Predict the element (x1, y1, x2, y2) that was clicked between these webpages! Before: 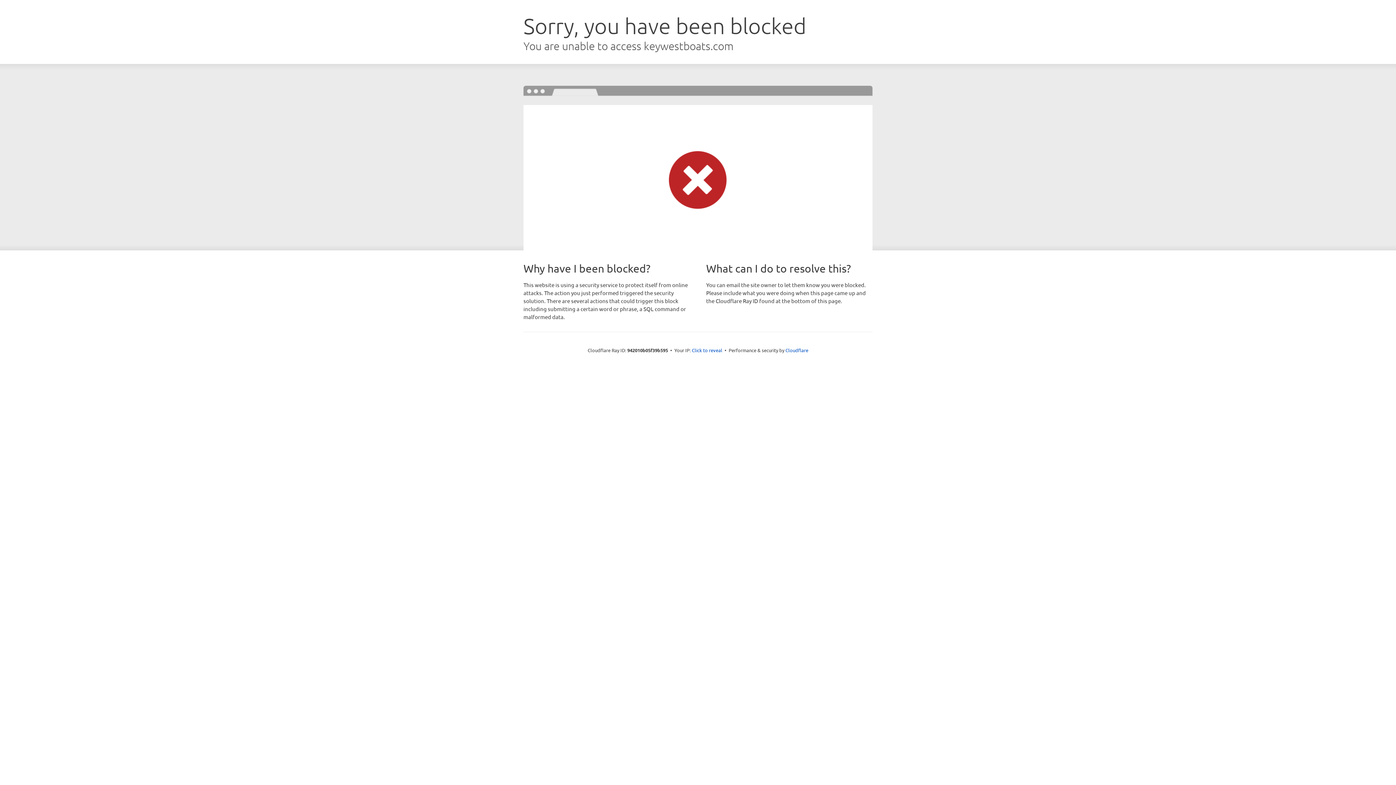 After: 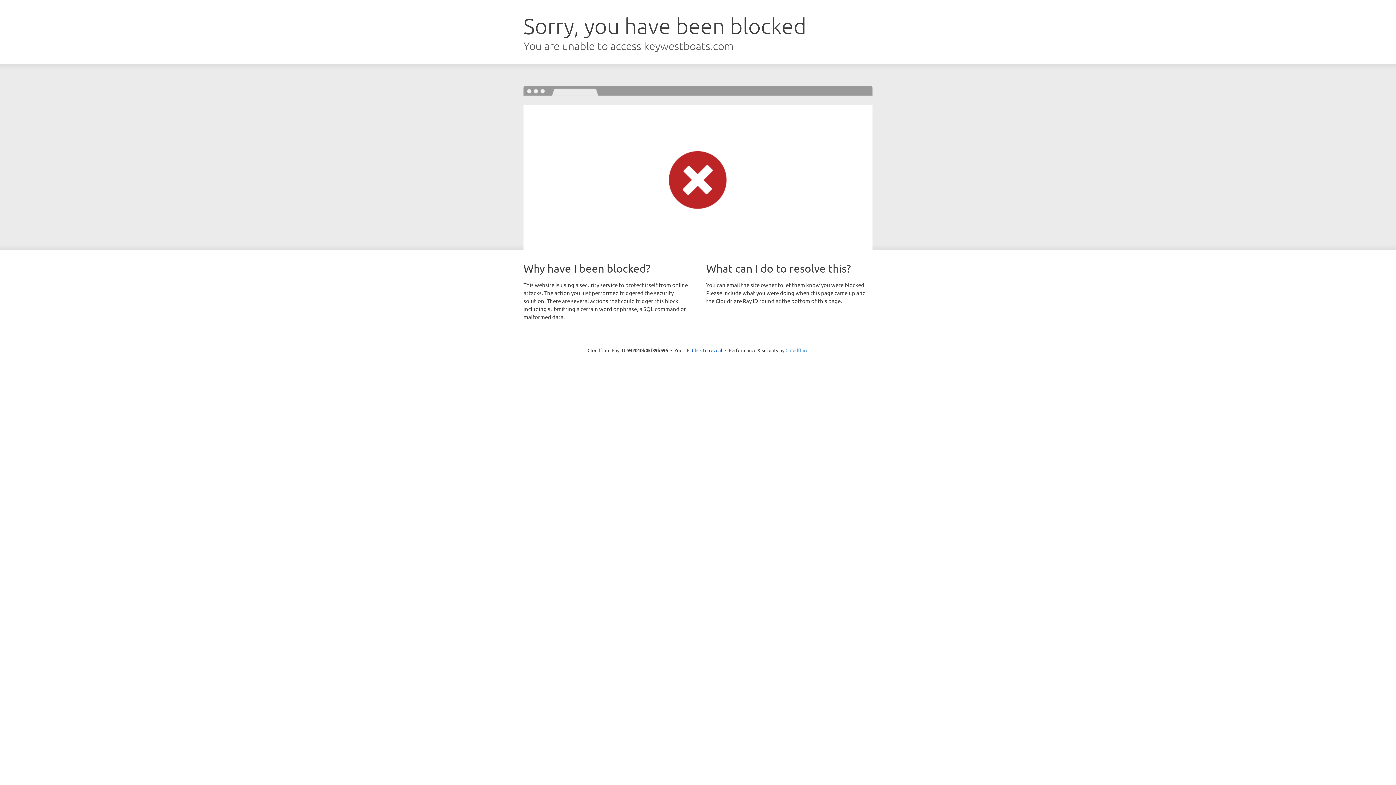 Action: bbox: (785, 347, 808, 353) label: Cloudflare